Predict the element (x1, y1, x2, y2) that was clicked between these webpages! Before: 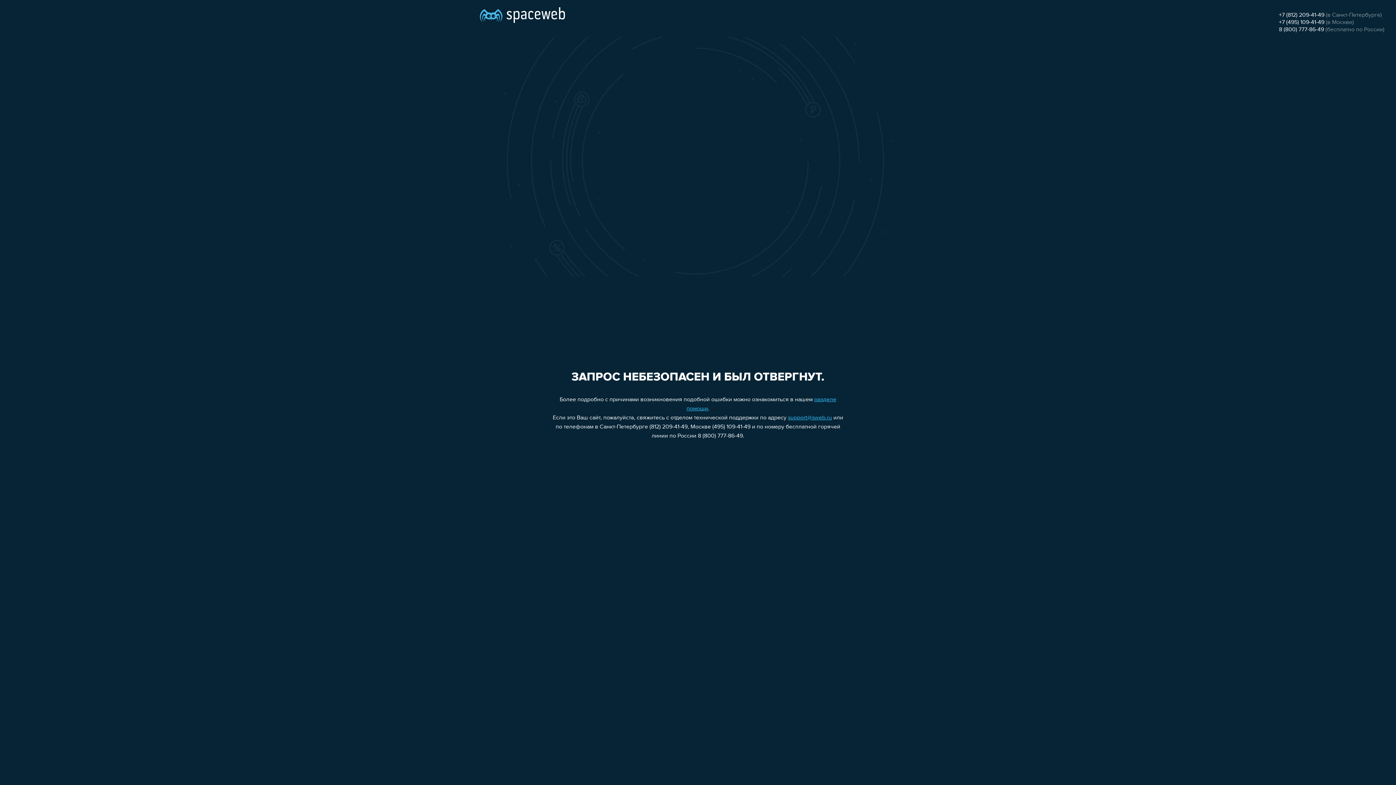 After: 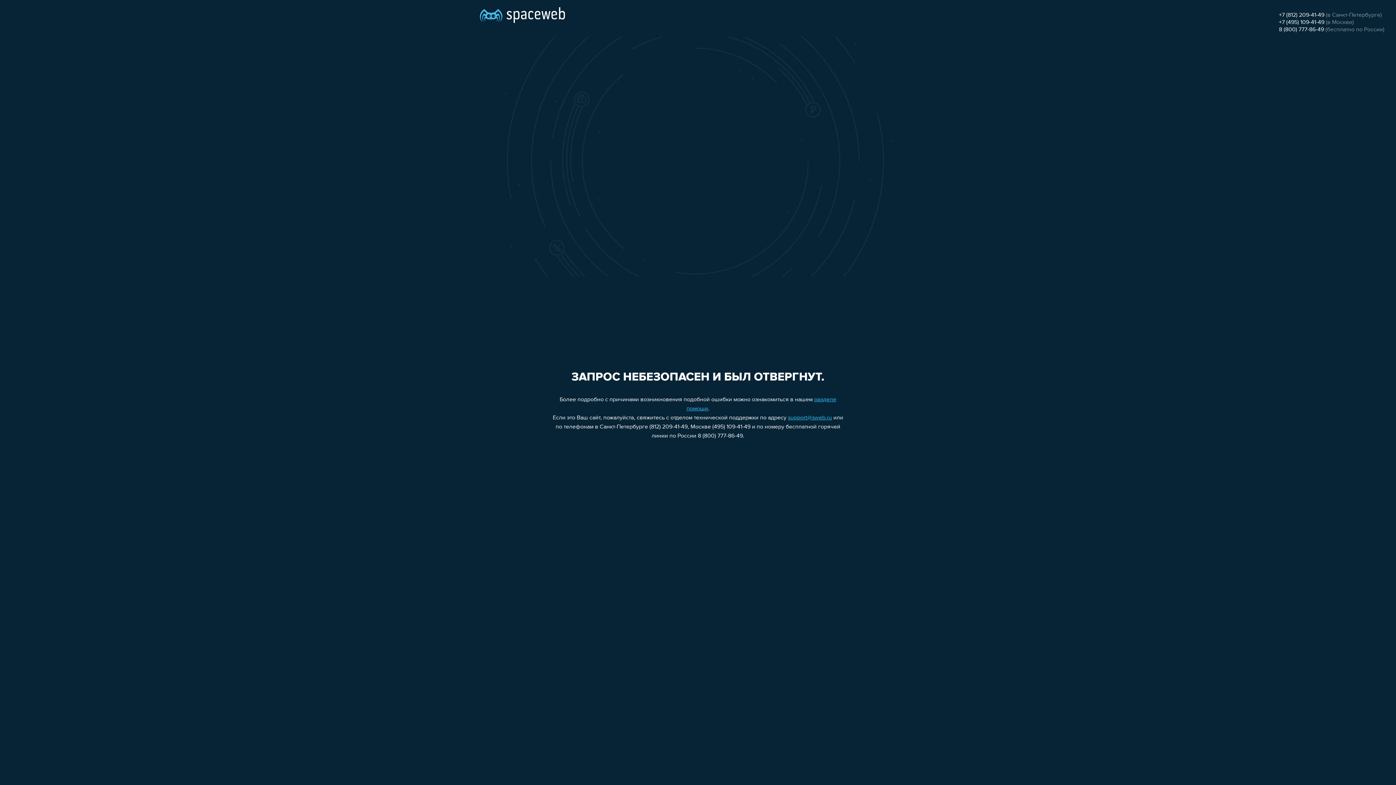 Action: bbox: (1279, 26, 1324, 32) label: 8 (800) 777-86-49